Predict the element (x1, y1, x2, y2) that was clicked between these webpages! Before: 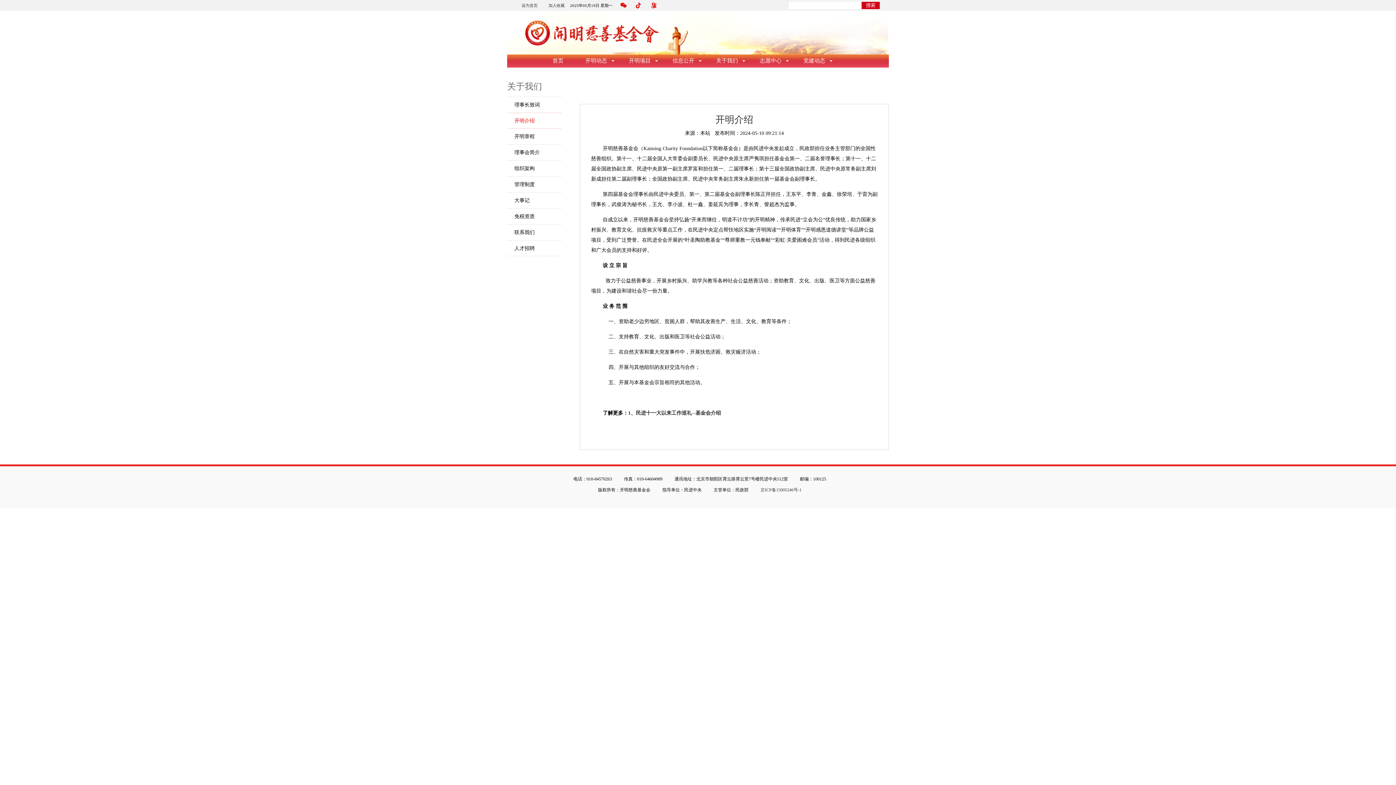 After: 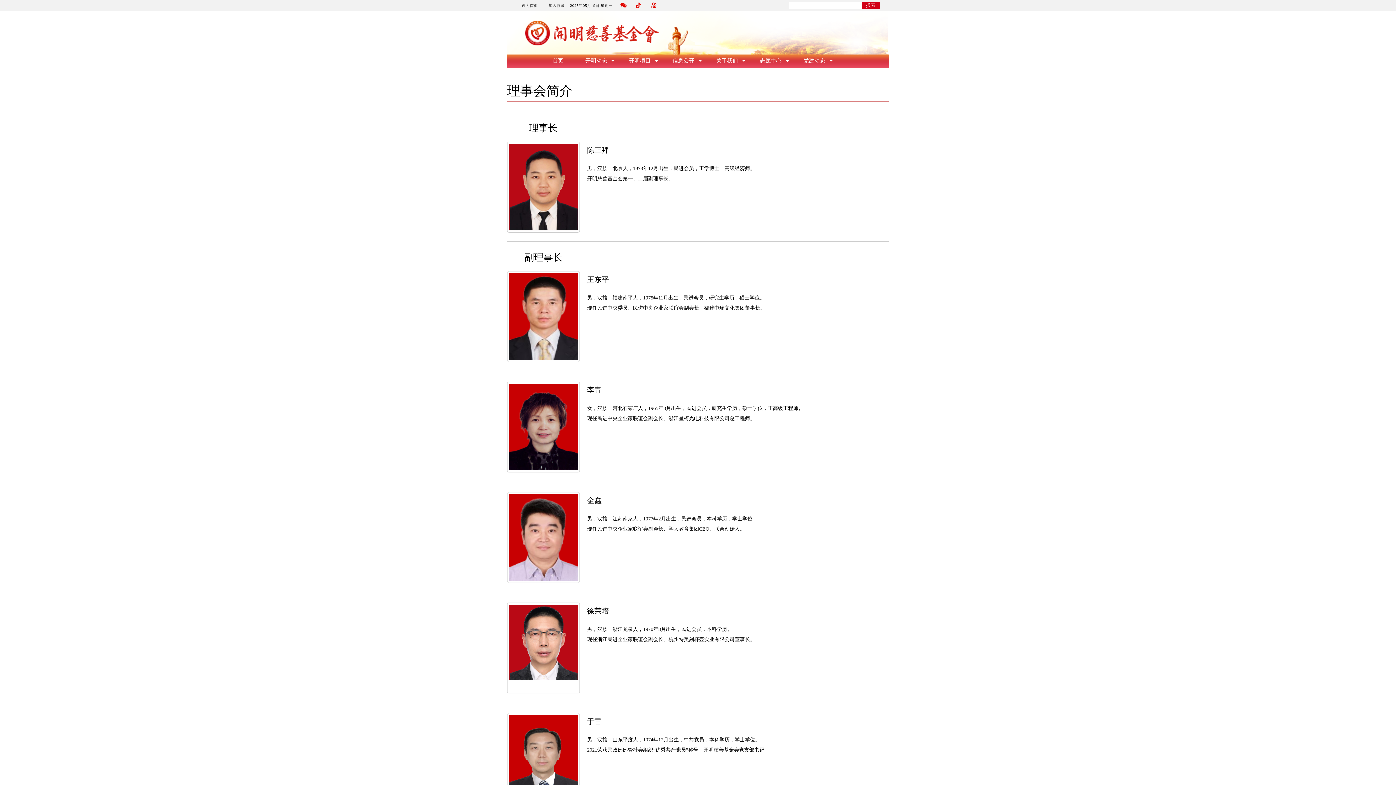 Action: label: 理事会简介 bbox: (507, 144, 561, 160)